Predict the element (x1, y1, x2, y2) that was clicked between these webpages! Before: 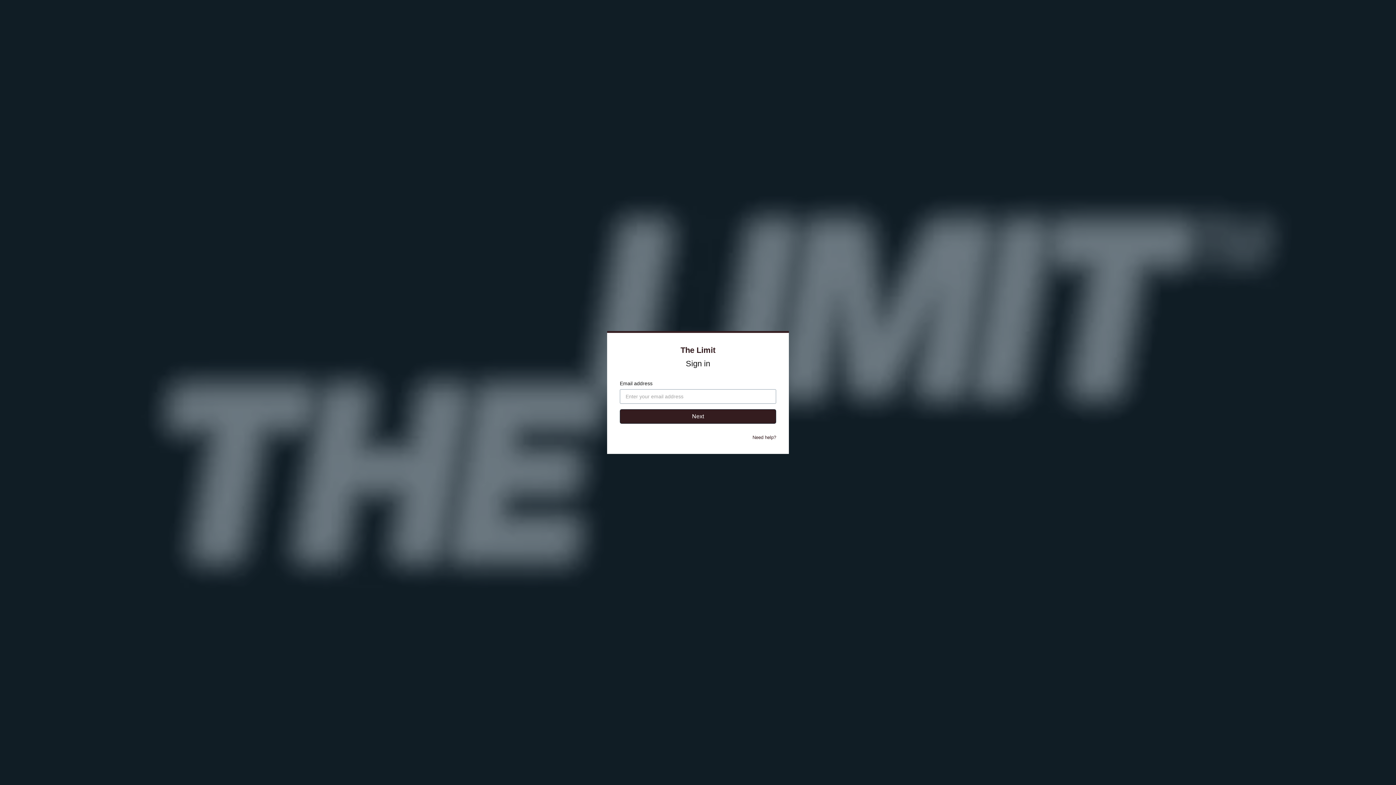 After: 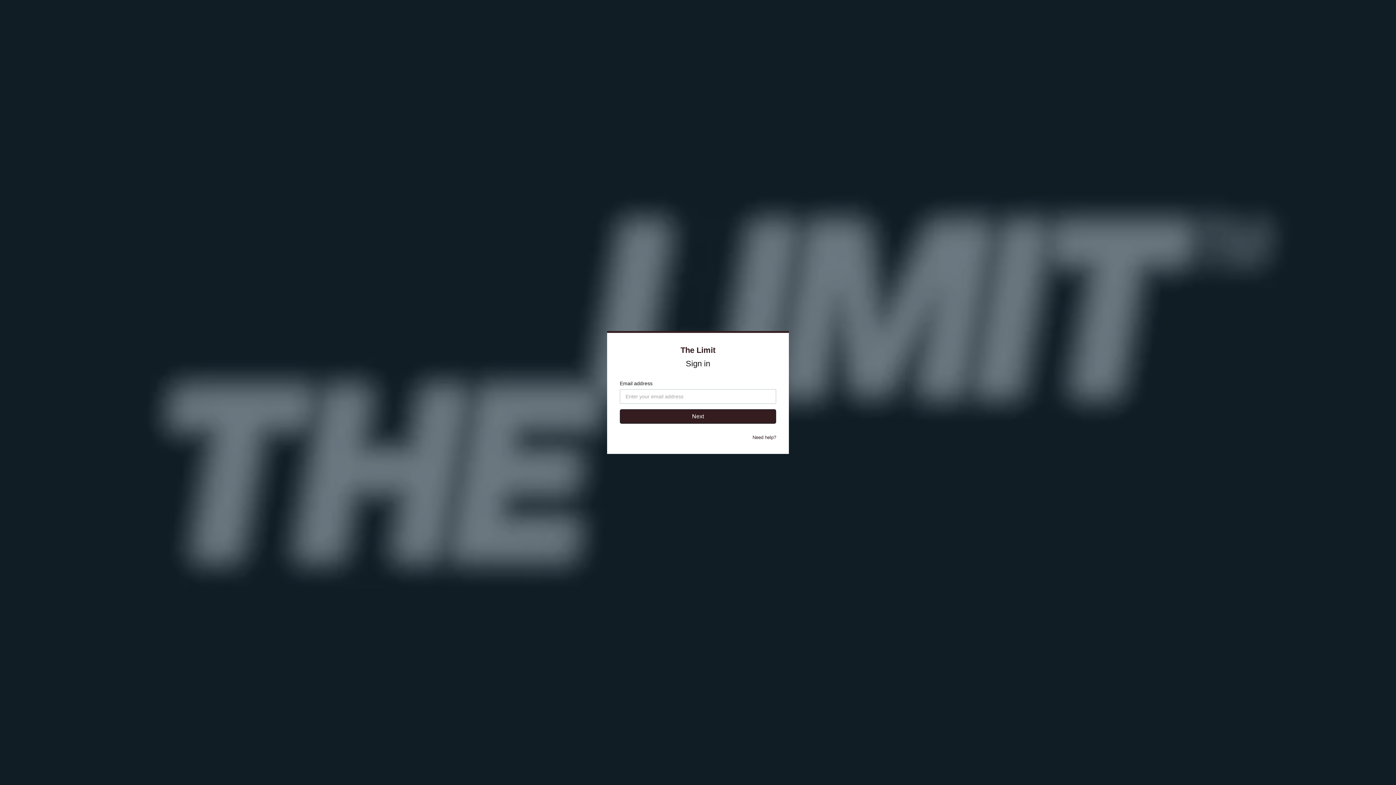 Action: bbox: (752, 434, 776, 440) label: Need help?